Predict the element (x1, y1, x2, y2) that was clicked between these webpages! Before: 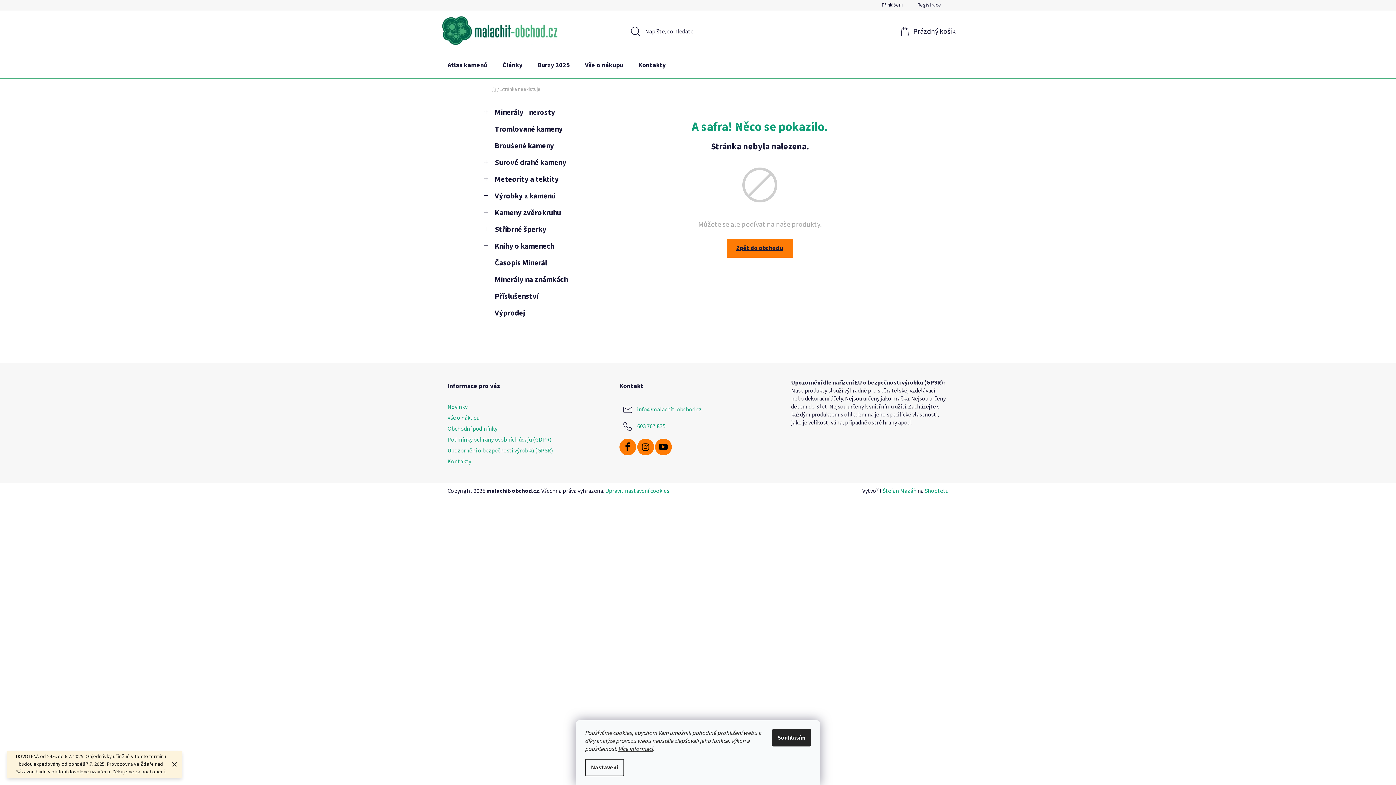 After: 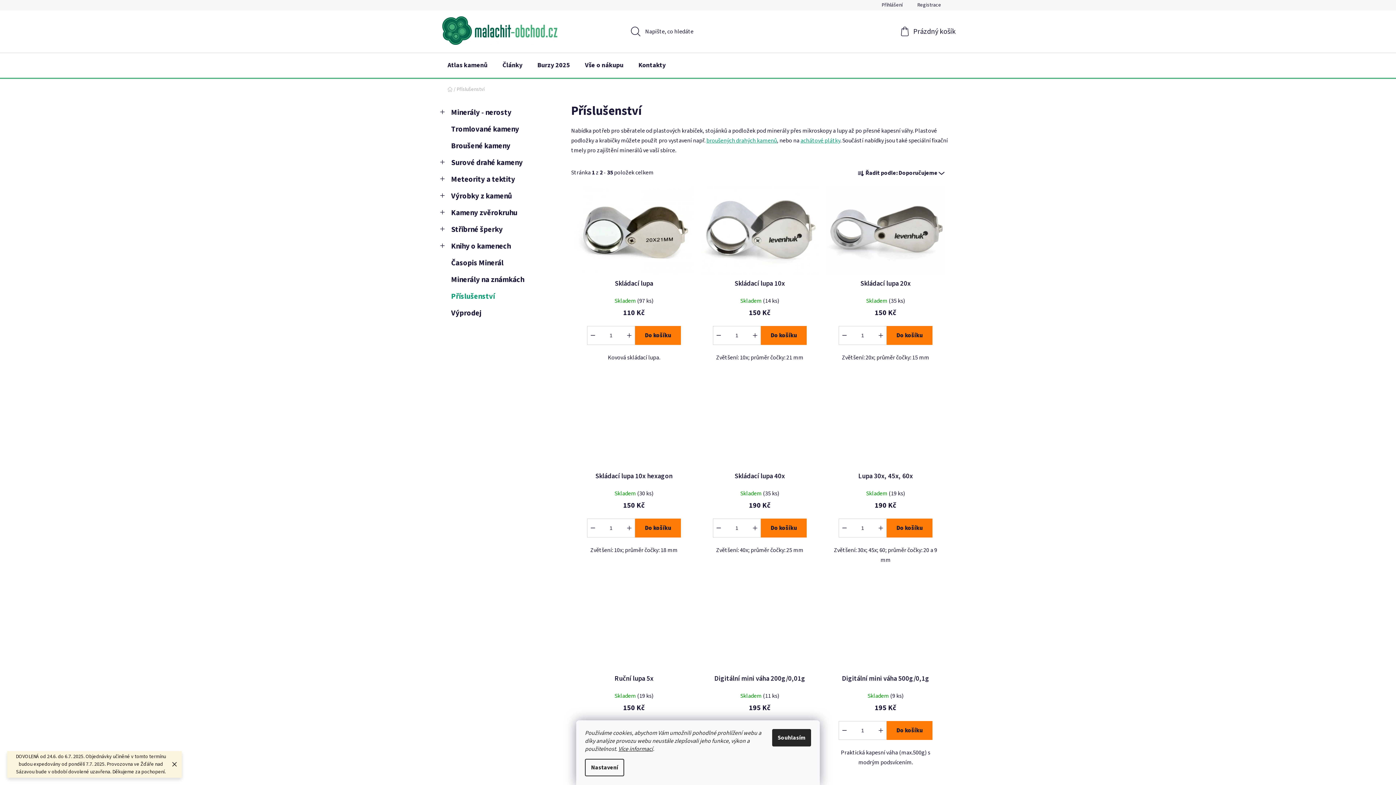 Action: bbox: (484, 288, 600, 305) label: Příslušenství 